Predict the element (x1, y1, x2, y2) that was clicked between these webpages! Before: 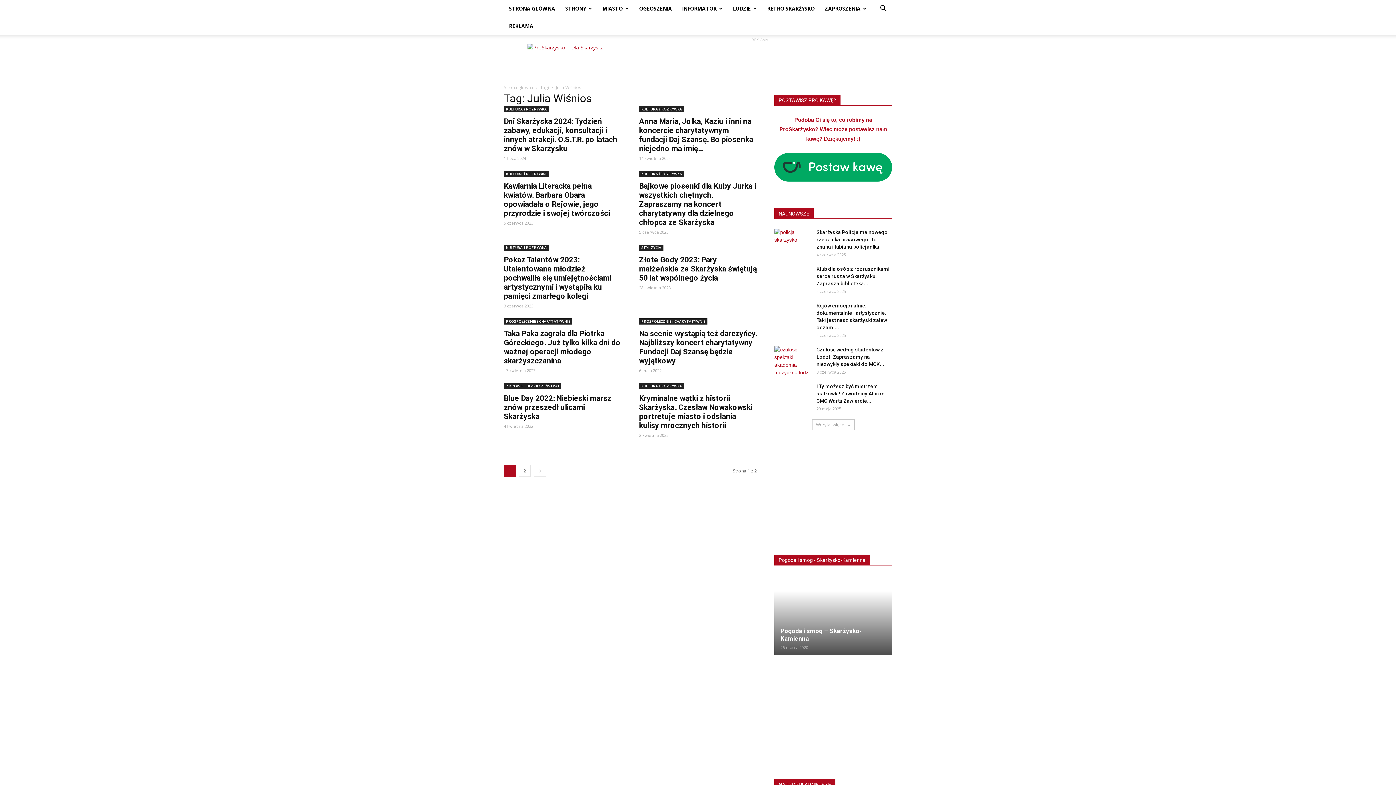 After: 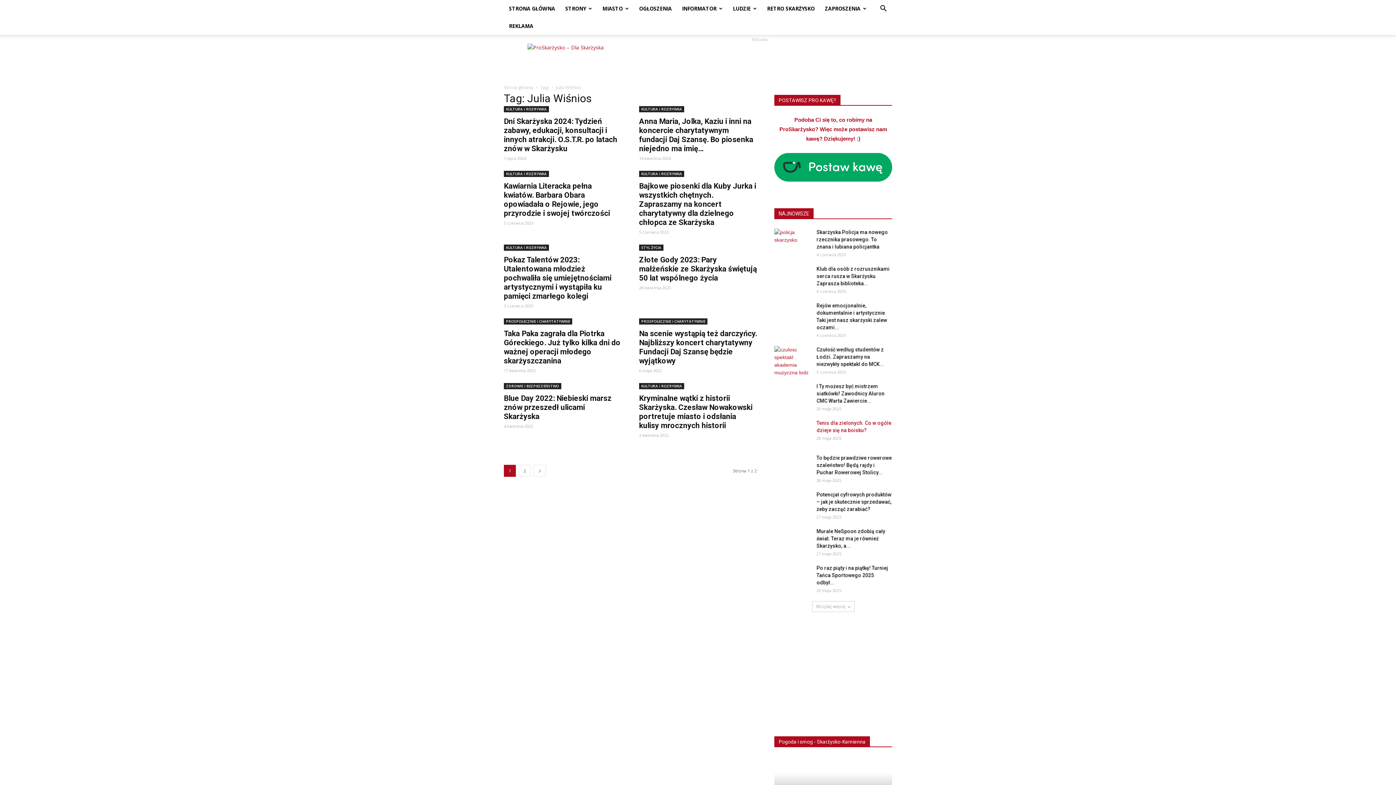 Action: label: Wczytaj więcej bbox: (812, 419, 854, 430)